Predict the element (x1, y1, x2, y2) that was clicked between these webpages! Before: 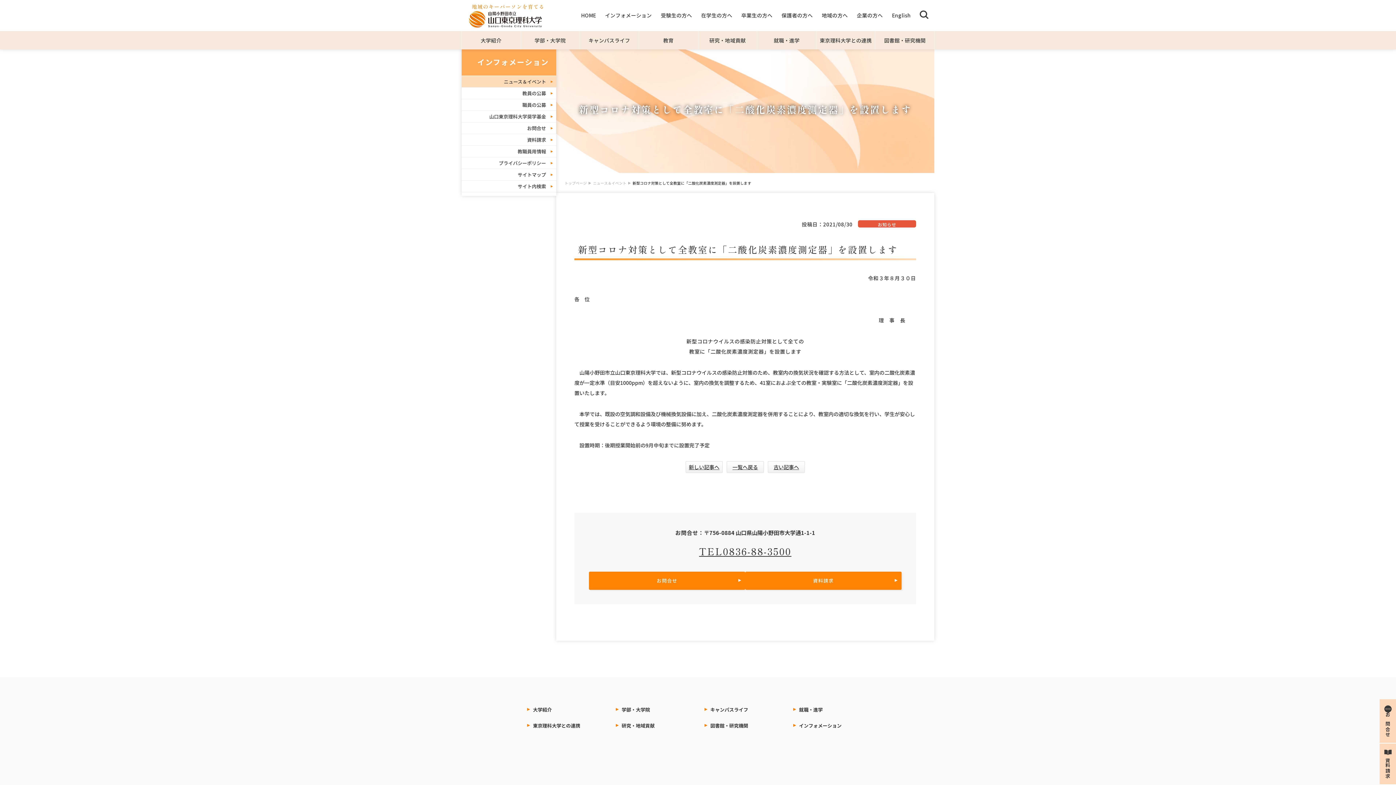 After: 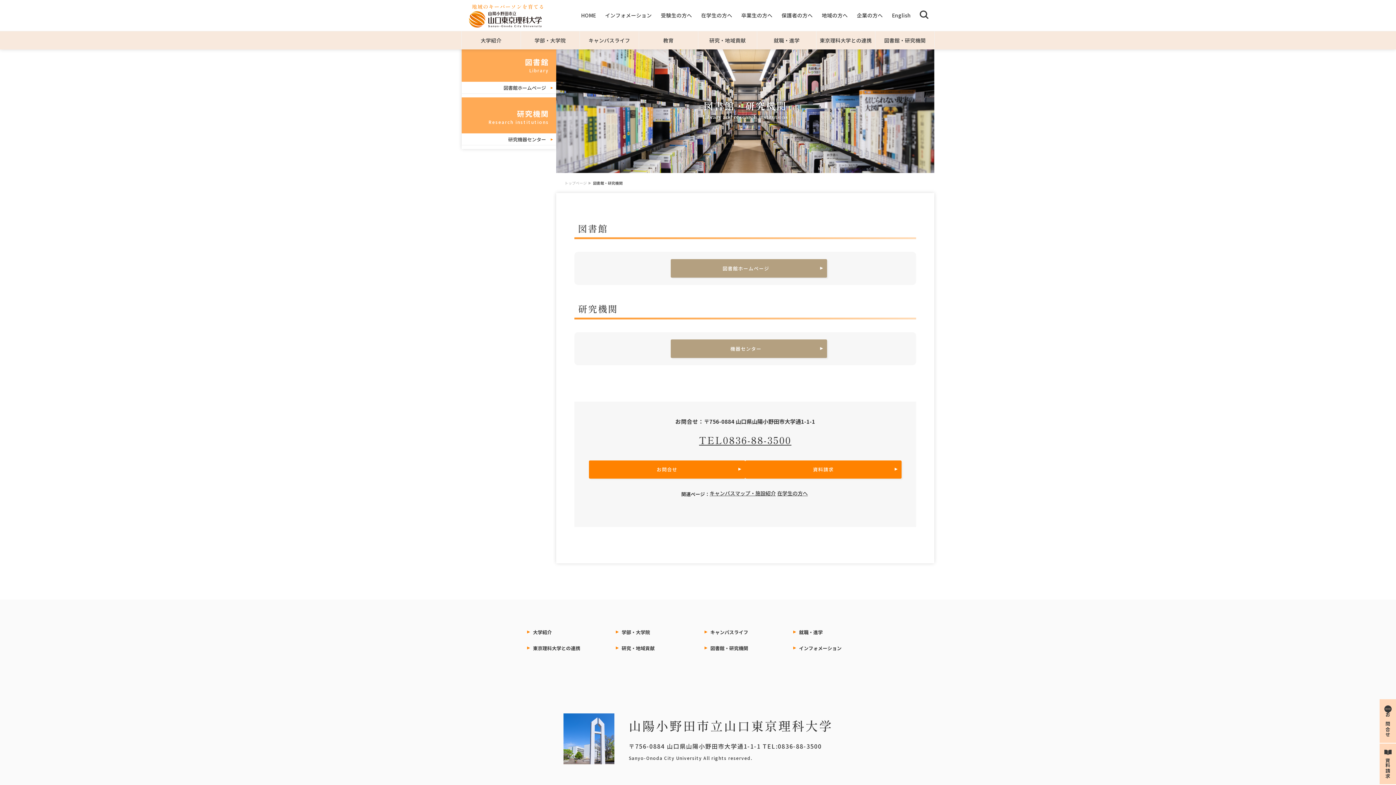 Action: bbox: (875, 31, 934, 49) label: 図書館・研究機関